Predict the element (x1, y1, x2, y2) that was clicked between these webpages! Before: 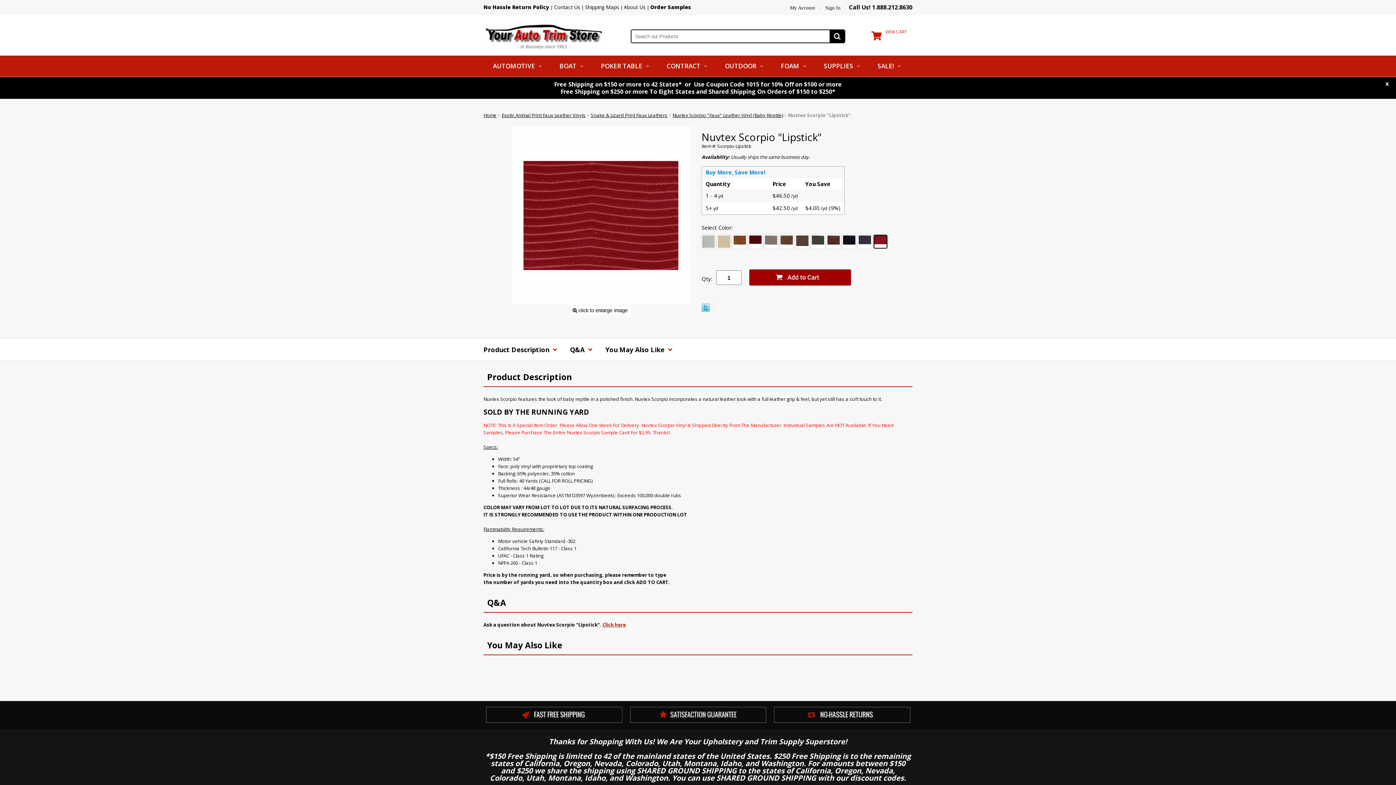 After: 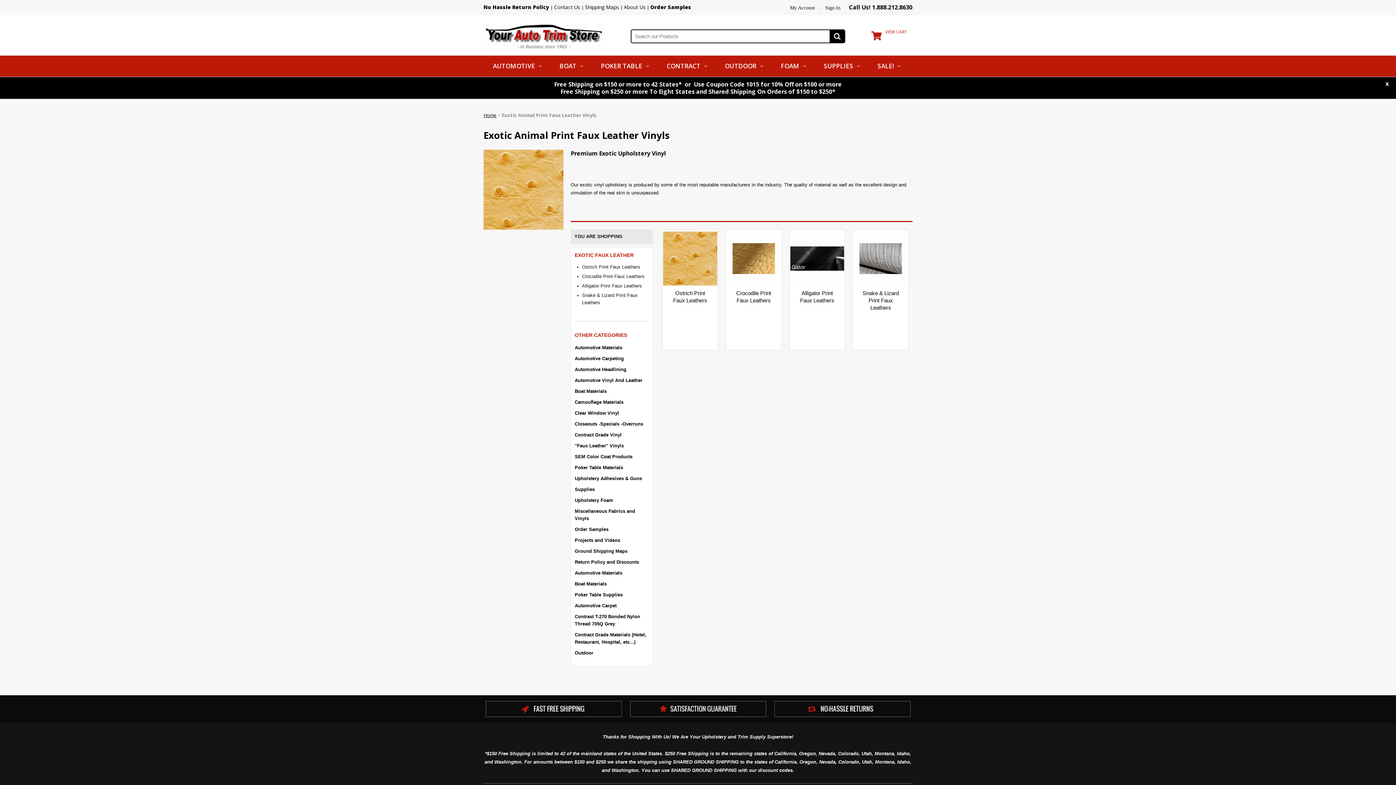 Action: bbox: (501, 112, 585, 118) label: Exotic Animal Print Faux Leather Vinyls